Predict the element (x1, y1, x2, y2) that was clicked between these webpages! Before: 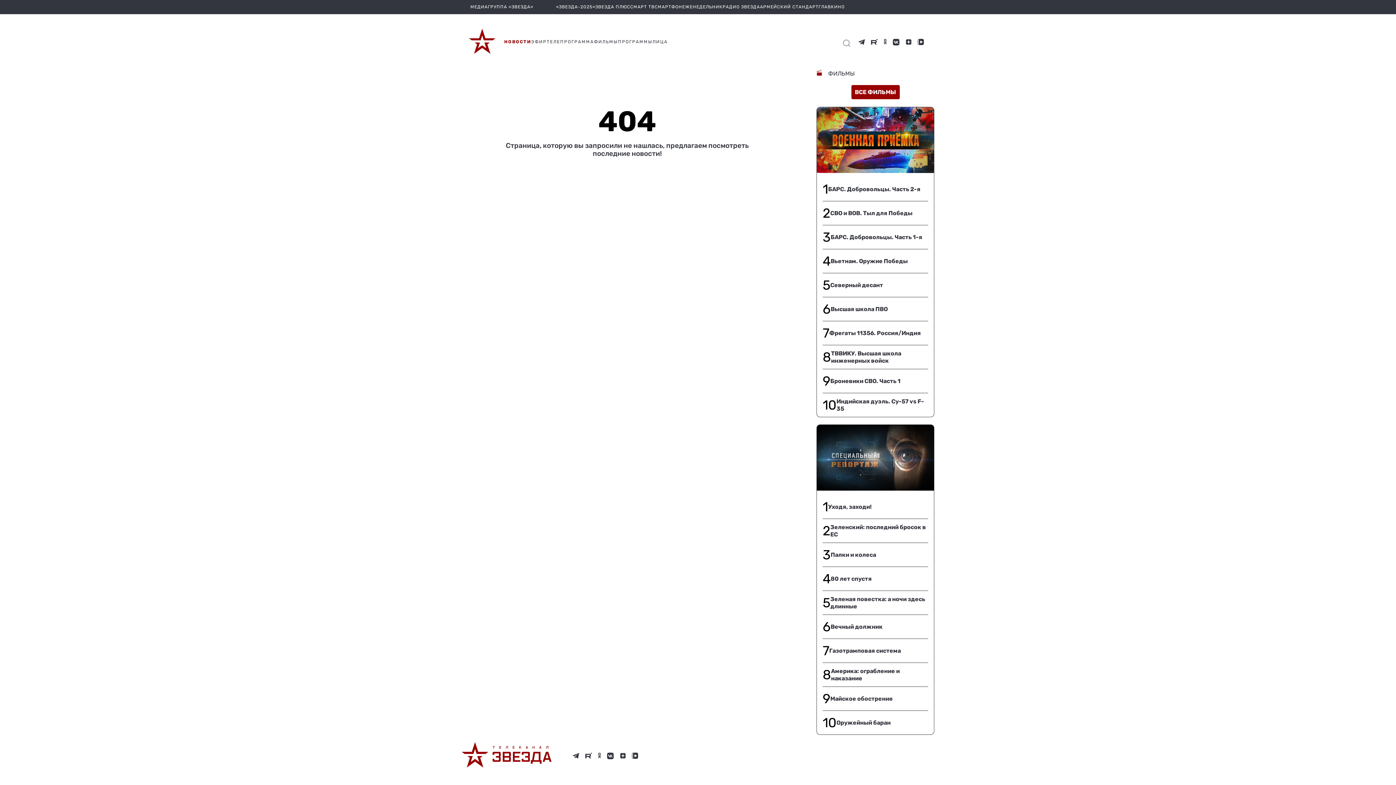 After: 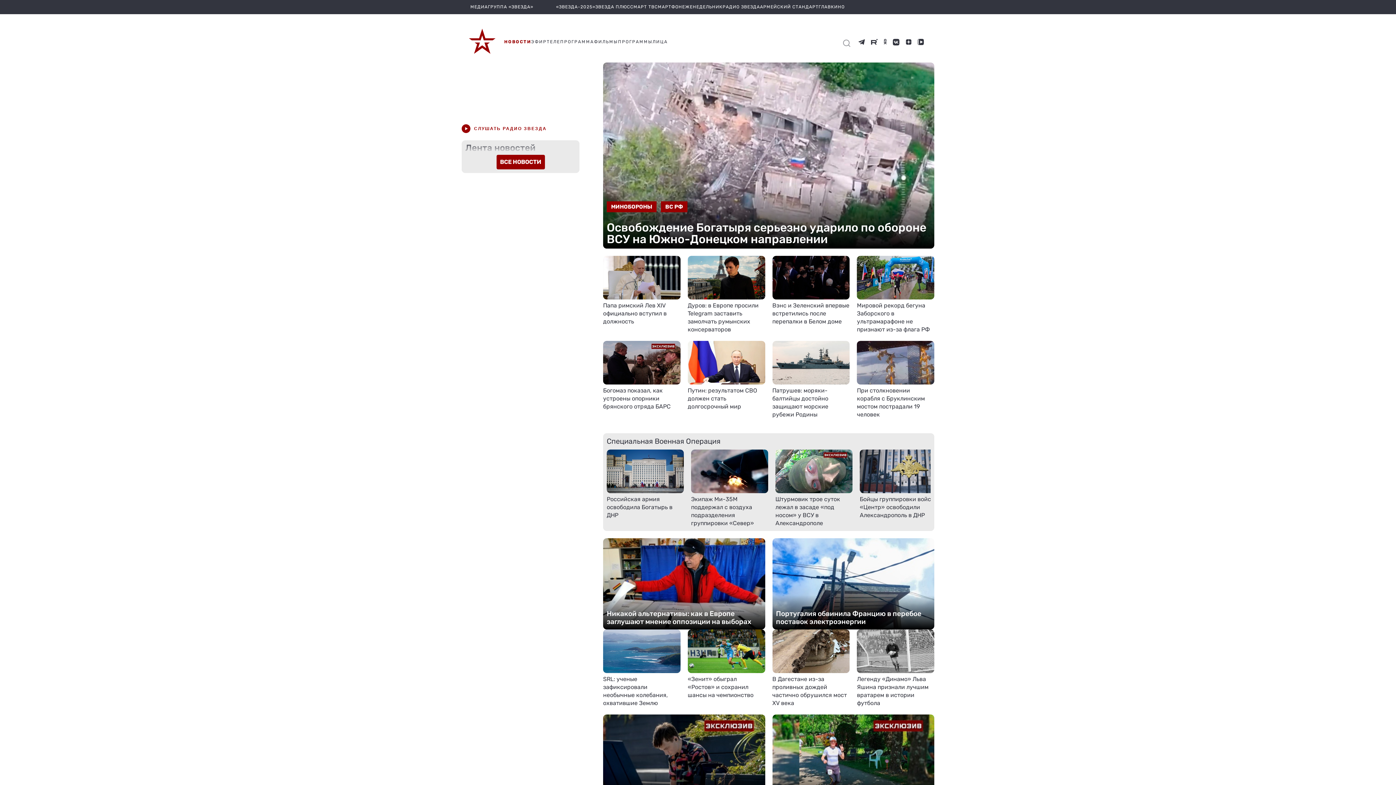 Action: bbox: (469, 49, 495, 54)